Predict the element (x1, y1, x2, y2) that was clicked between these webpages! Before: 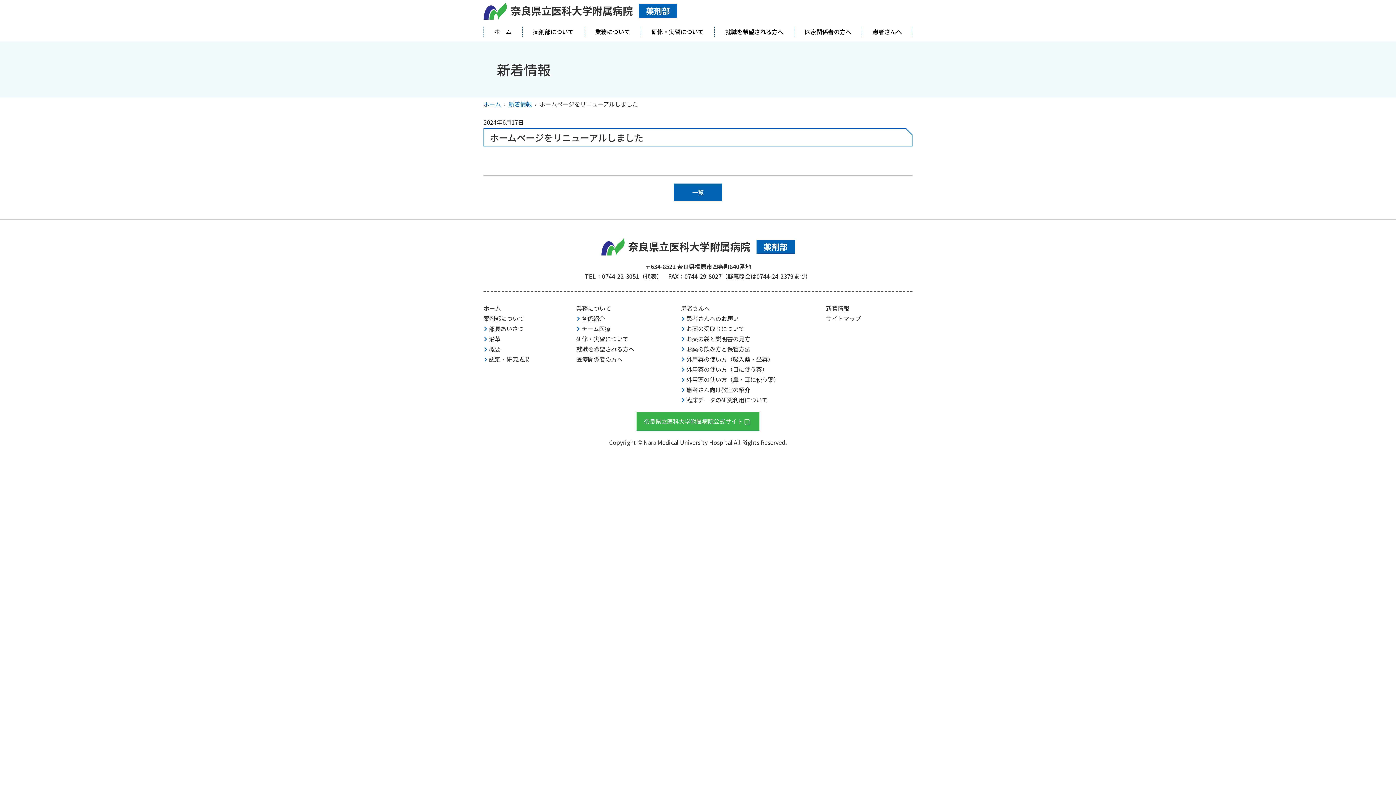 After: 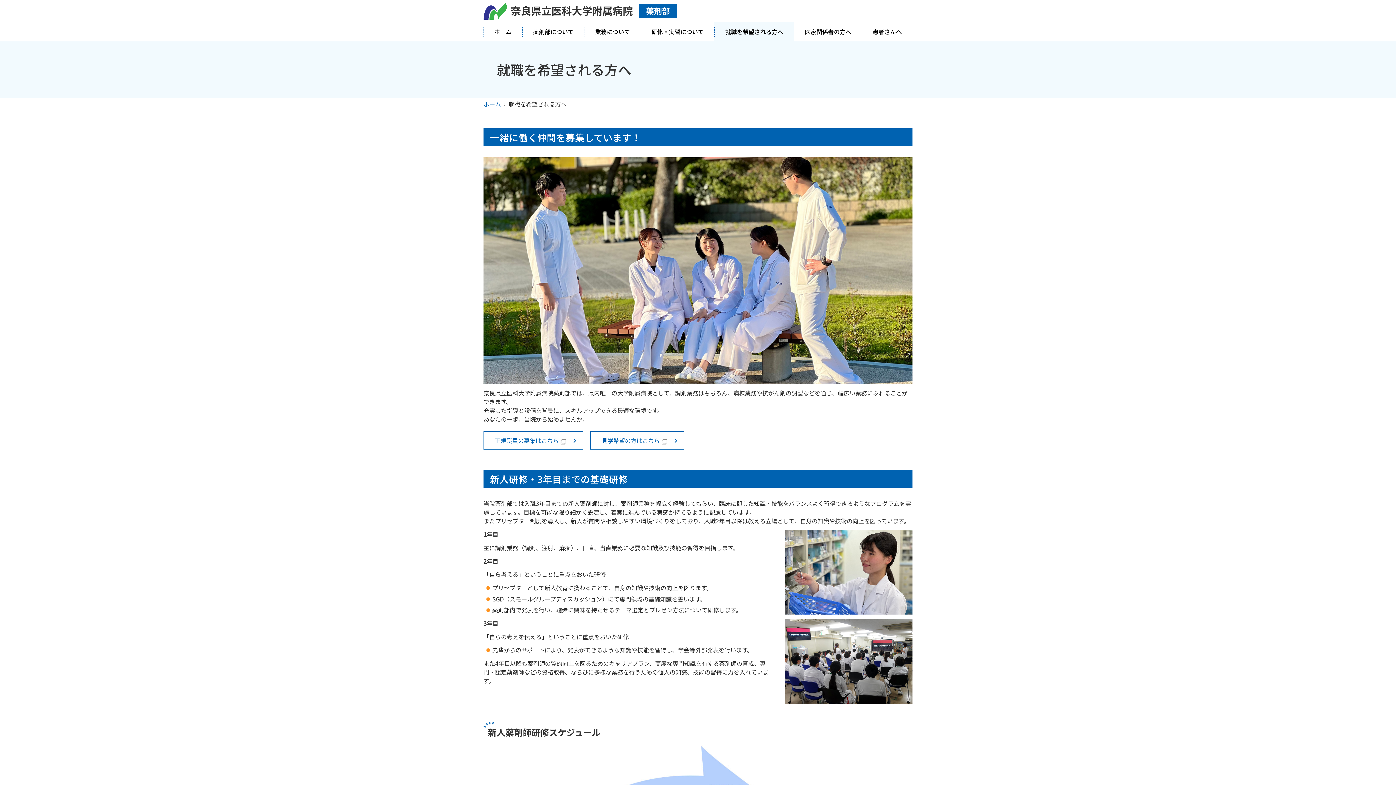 Action: bbox: (576, 344, 634, 353) label: 就職を希望される方へ